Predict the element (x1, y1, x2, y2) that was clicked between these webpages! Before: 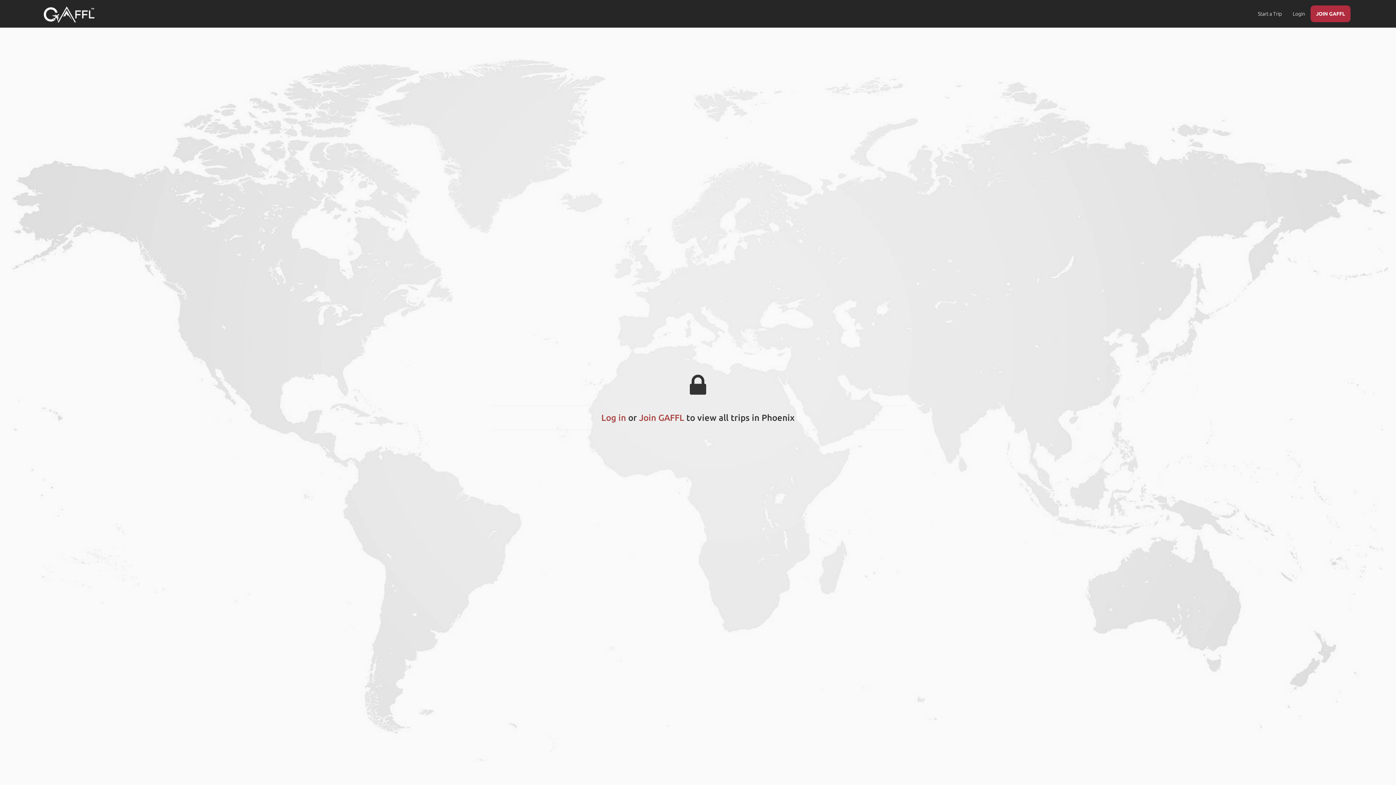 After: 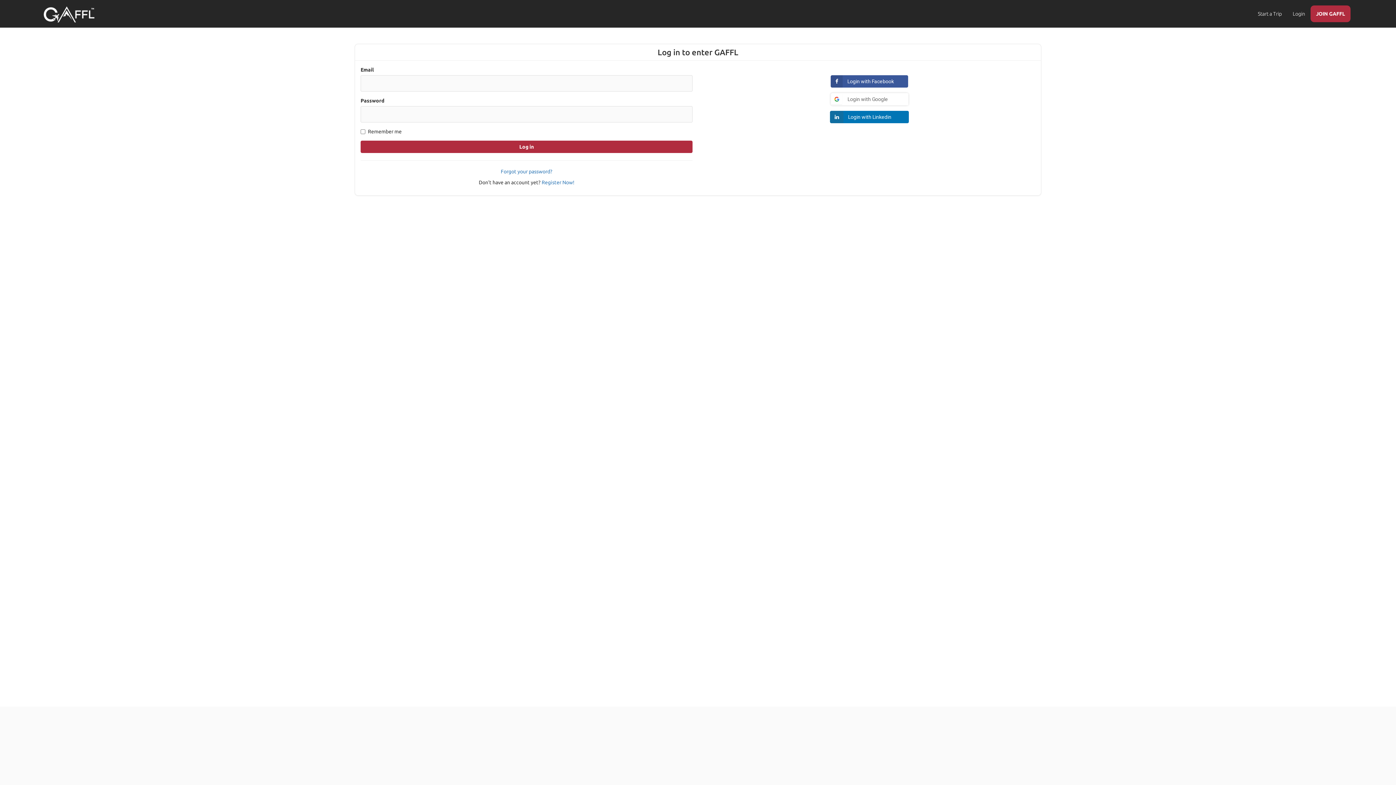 Action: label: Start a Trip bbox: (1252, 5, 1287, 22)